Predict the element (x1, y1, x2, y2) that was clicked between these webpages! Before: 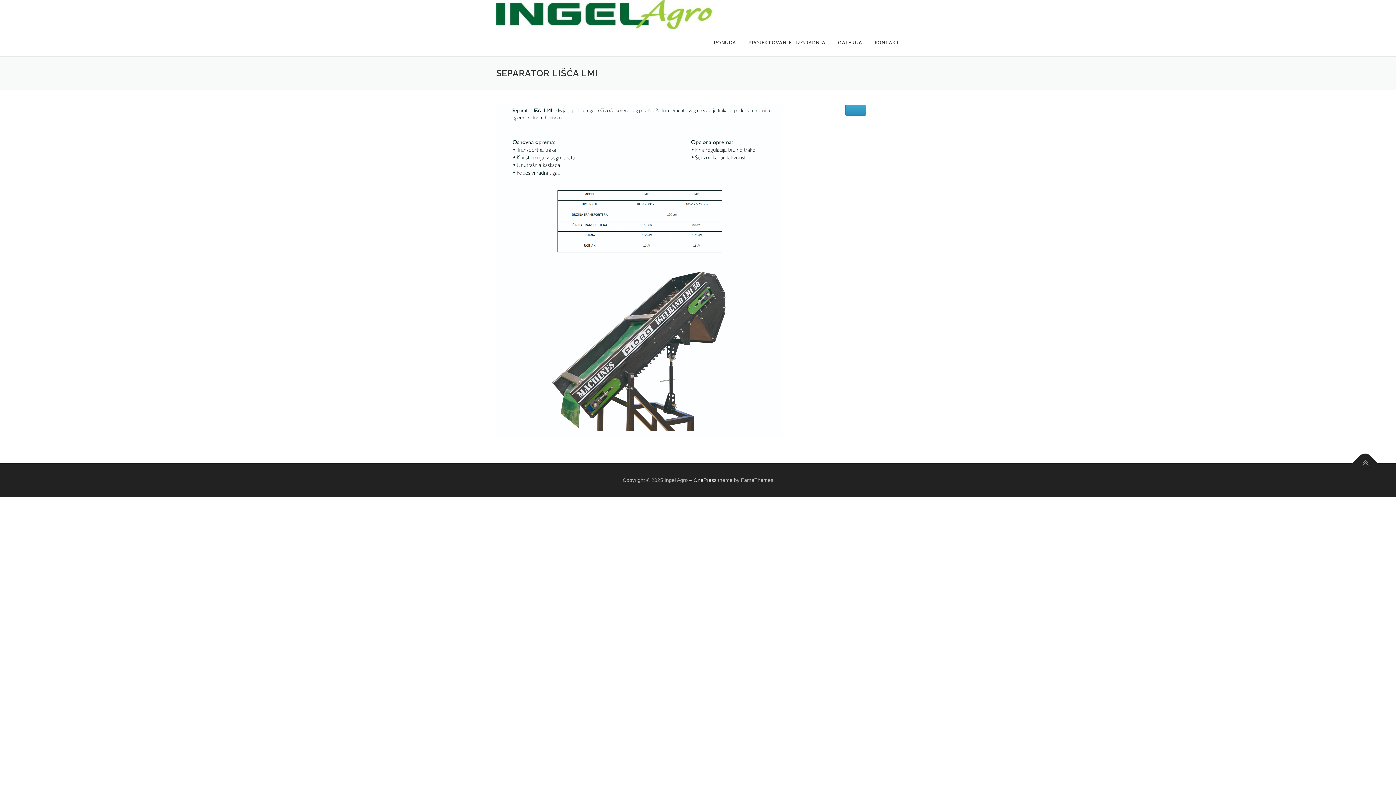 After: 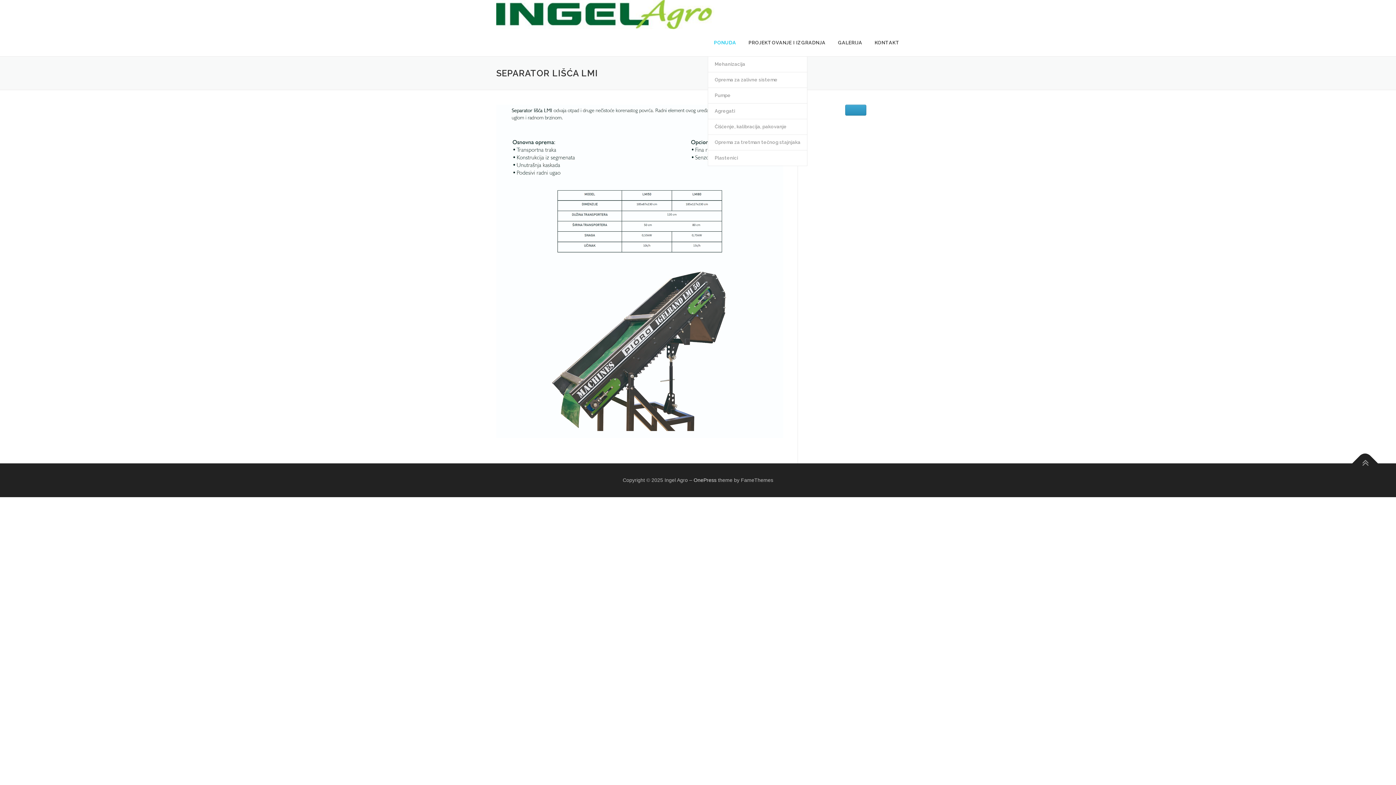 Action: bbox: (708, 29, 742, 56) label: PONUDA